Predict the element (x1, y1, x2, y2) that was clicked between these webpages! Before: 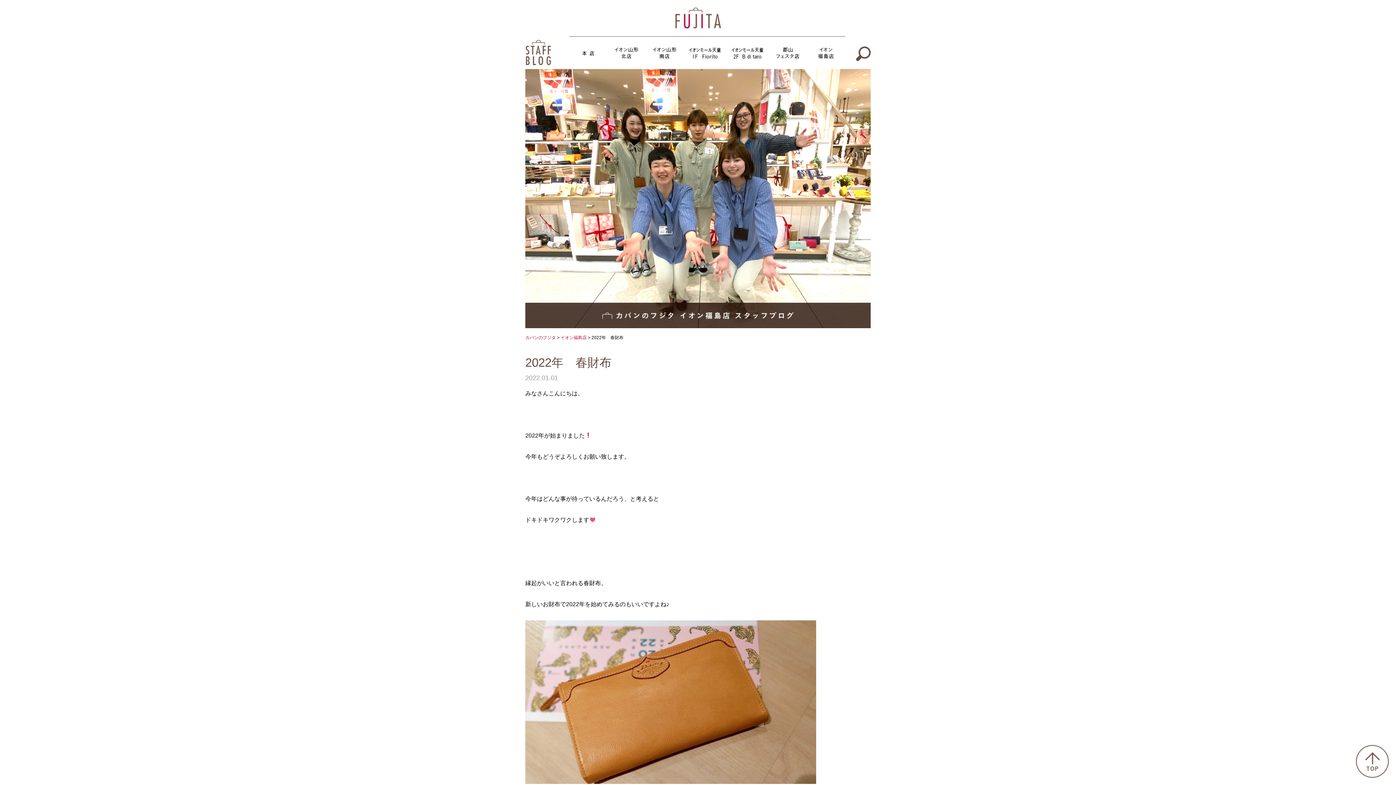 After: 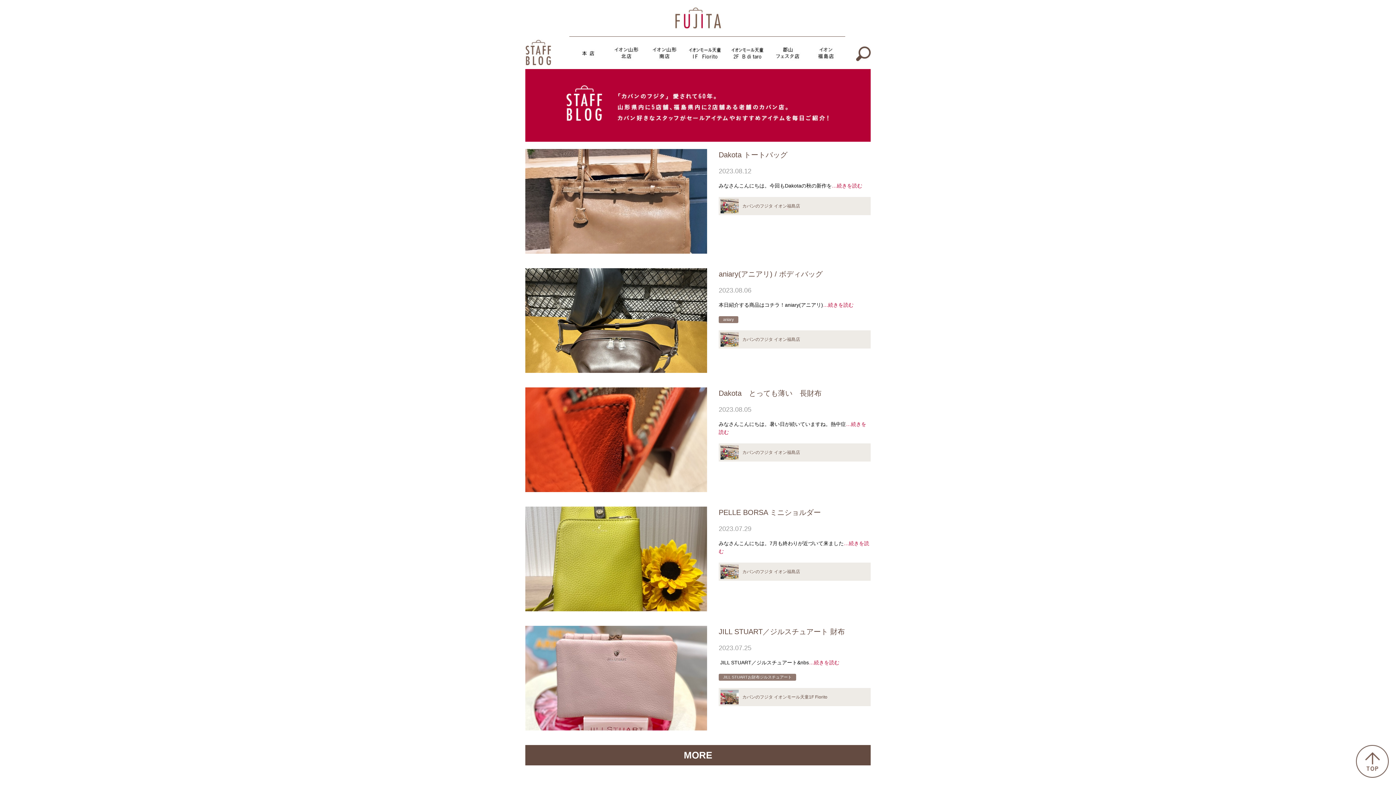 Action: bbox: (673, 5, 722, 11)